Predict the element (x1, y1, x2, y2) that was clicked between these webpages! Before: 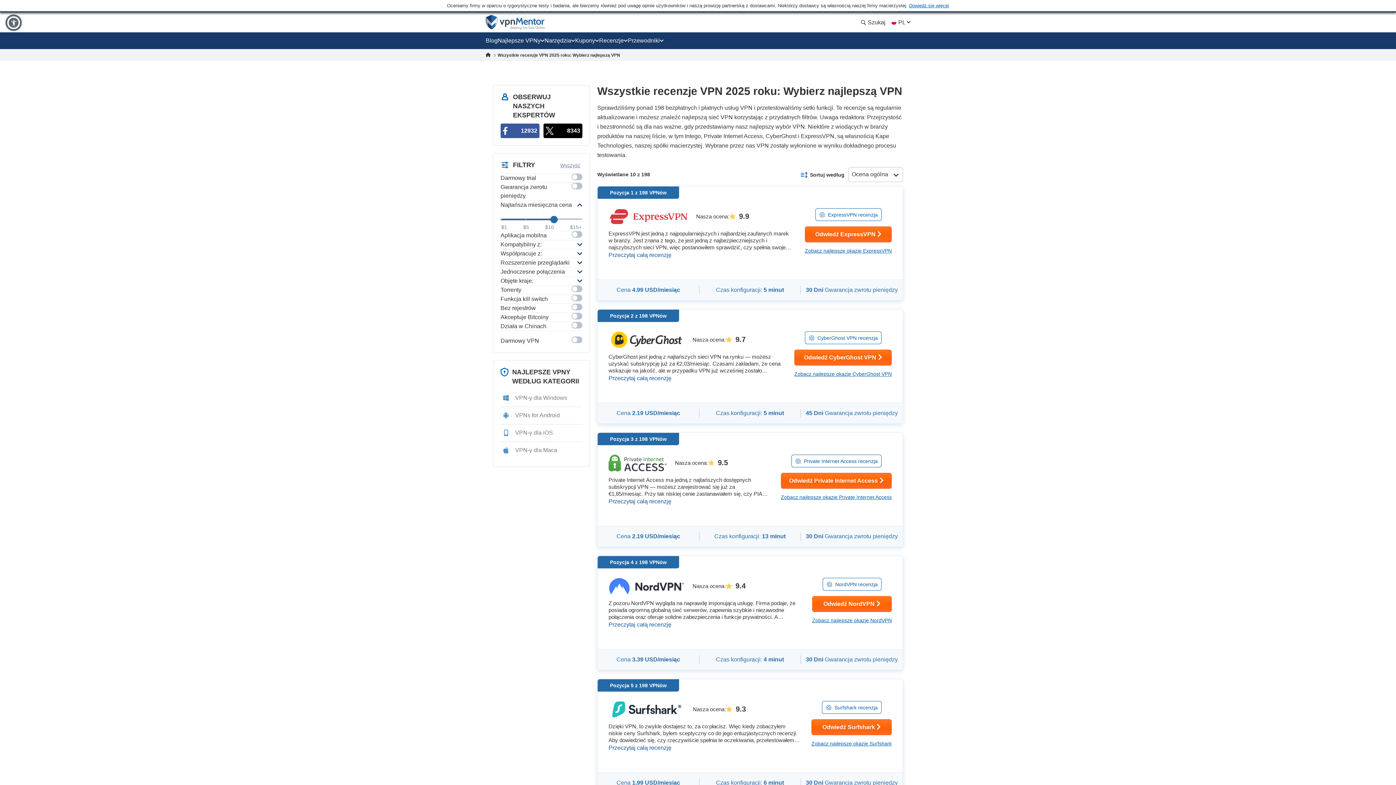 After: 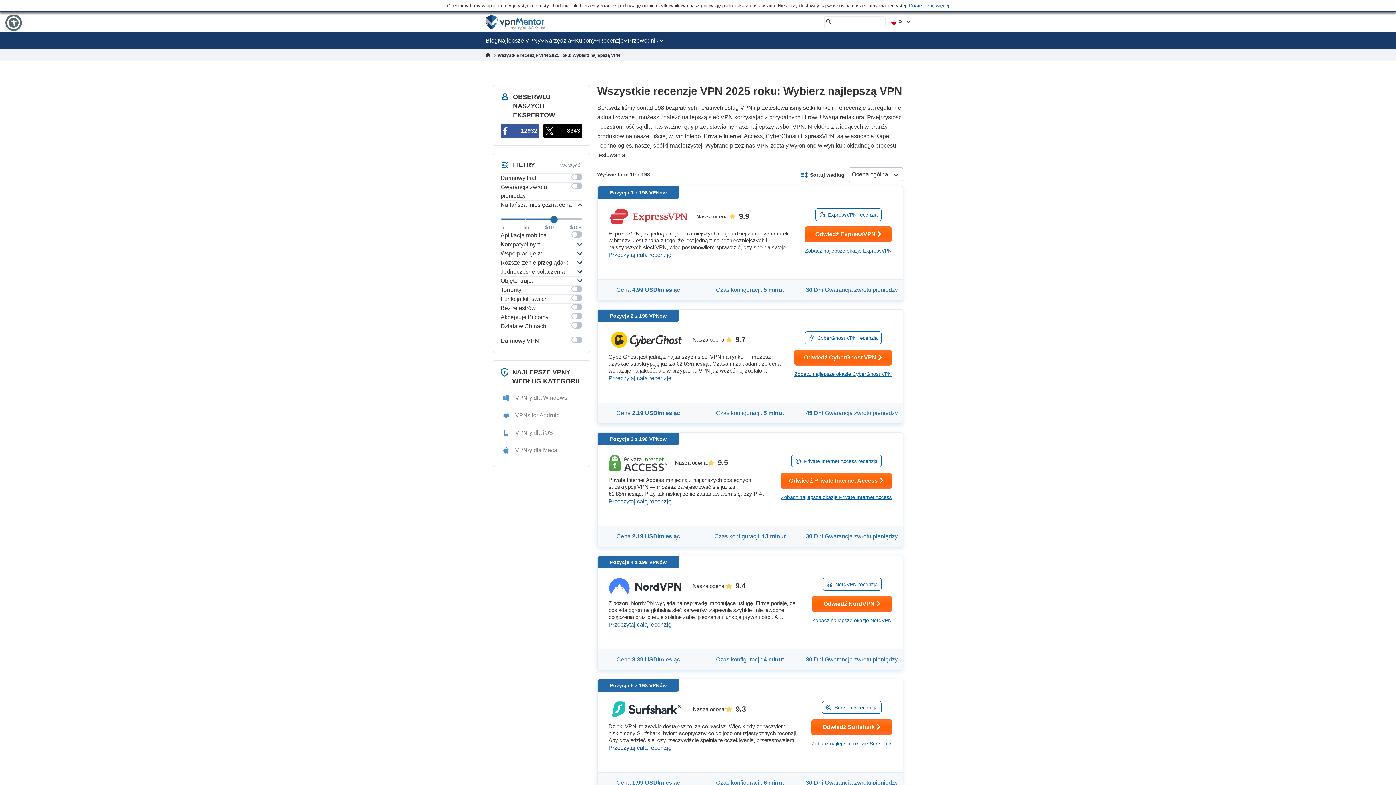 Action: label:  Szukaj bbox: (860, 19, 885, 25)